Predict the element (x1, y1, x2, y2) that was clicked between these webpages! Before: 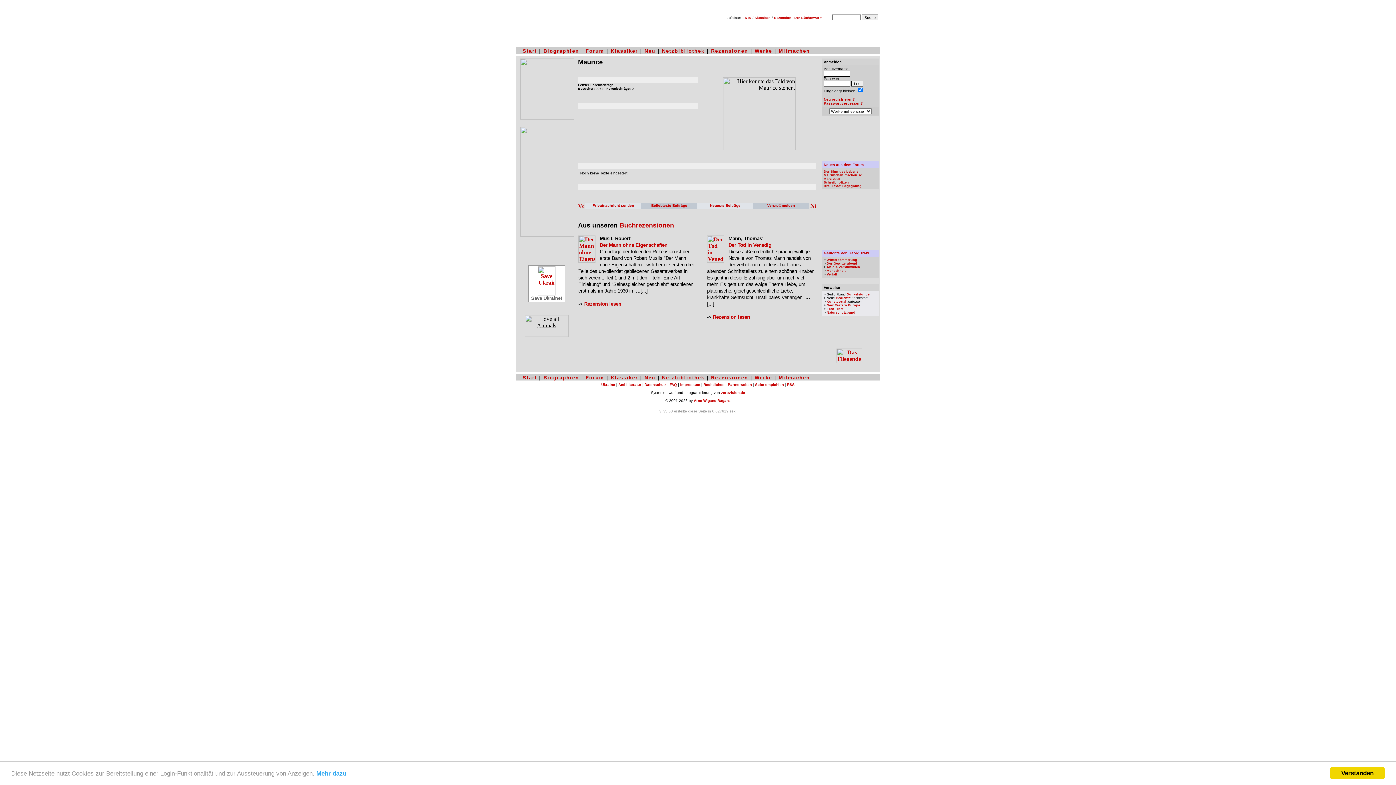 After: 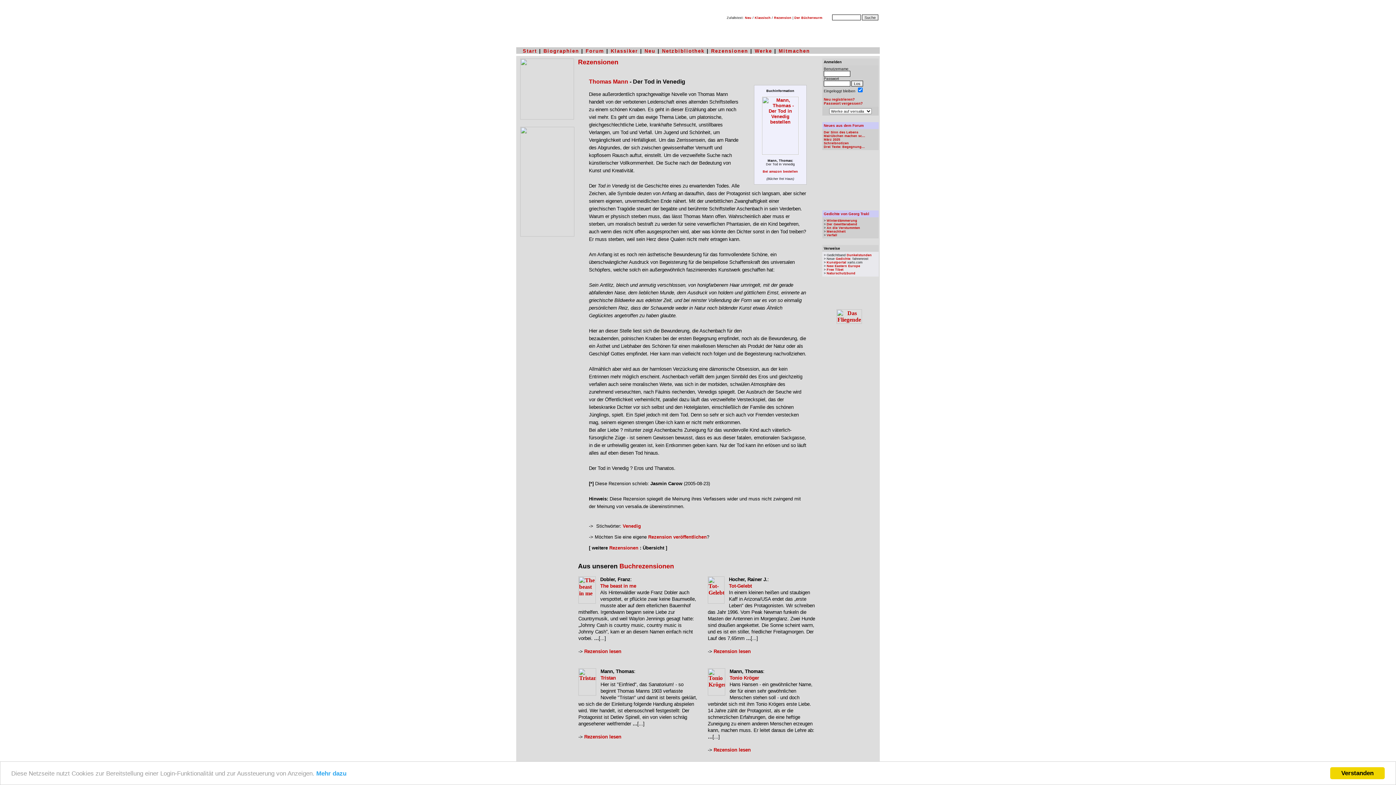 Action: bbox: (713, 314, 750, 320) label: Rezension lesen